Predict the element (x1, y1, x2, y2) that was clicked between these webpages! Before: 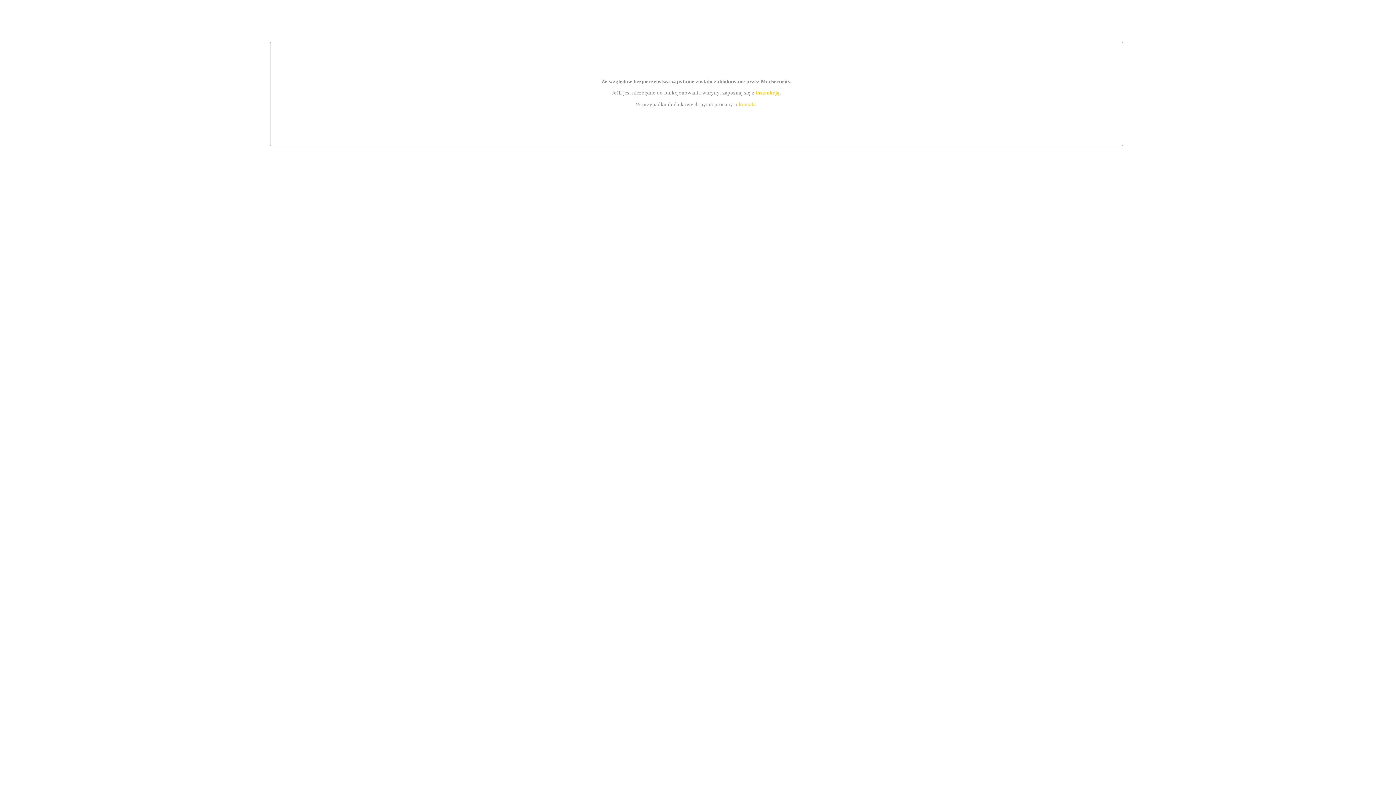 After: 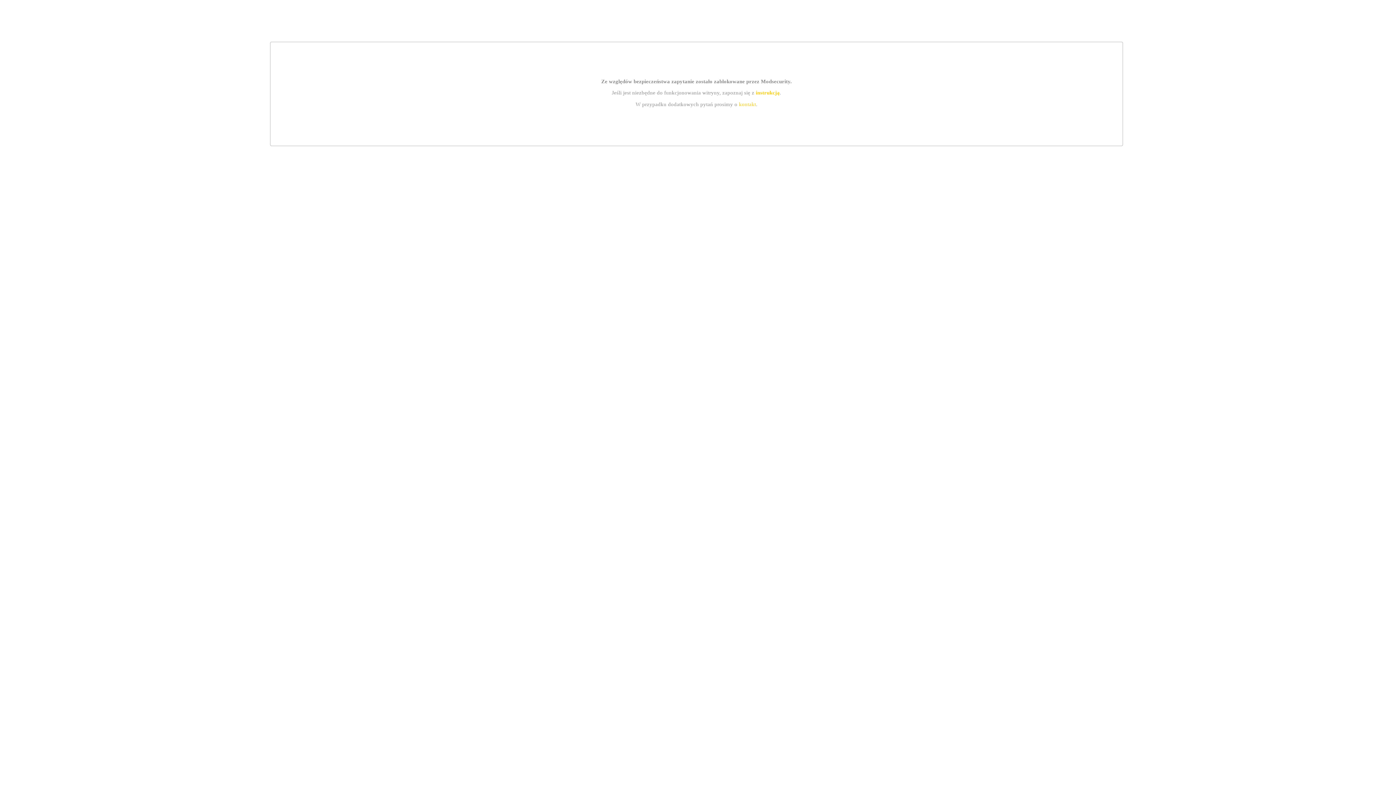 Action: bbox: (739, 101, 756, 107) label: kontakt